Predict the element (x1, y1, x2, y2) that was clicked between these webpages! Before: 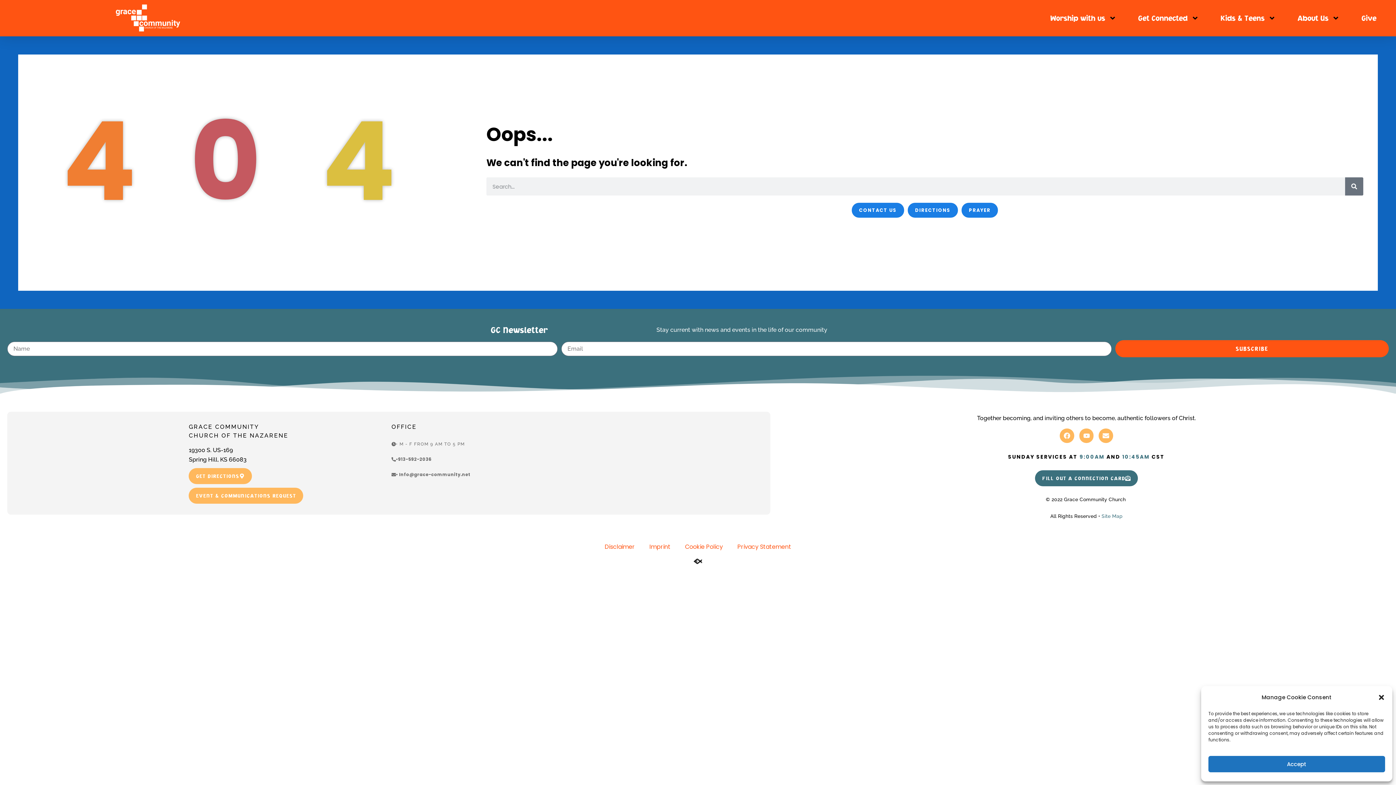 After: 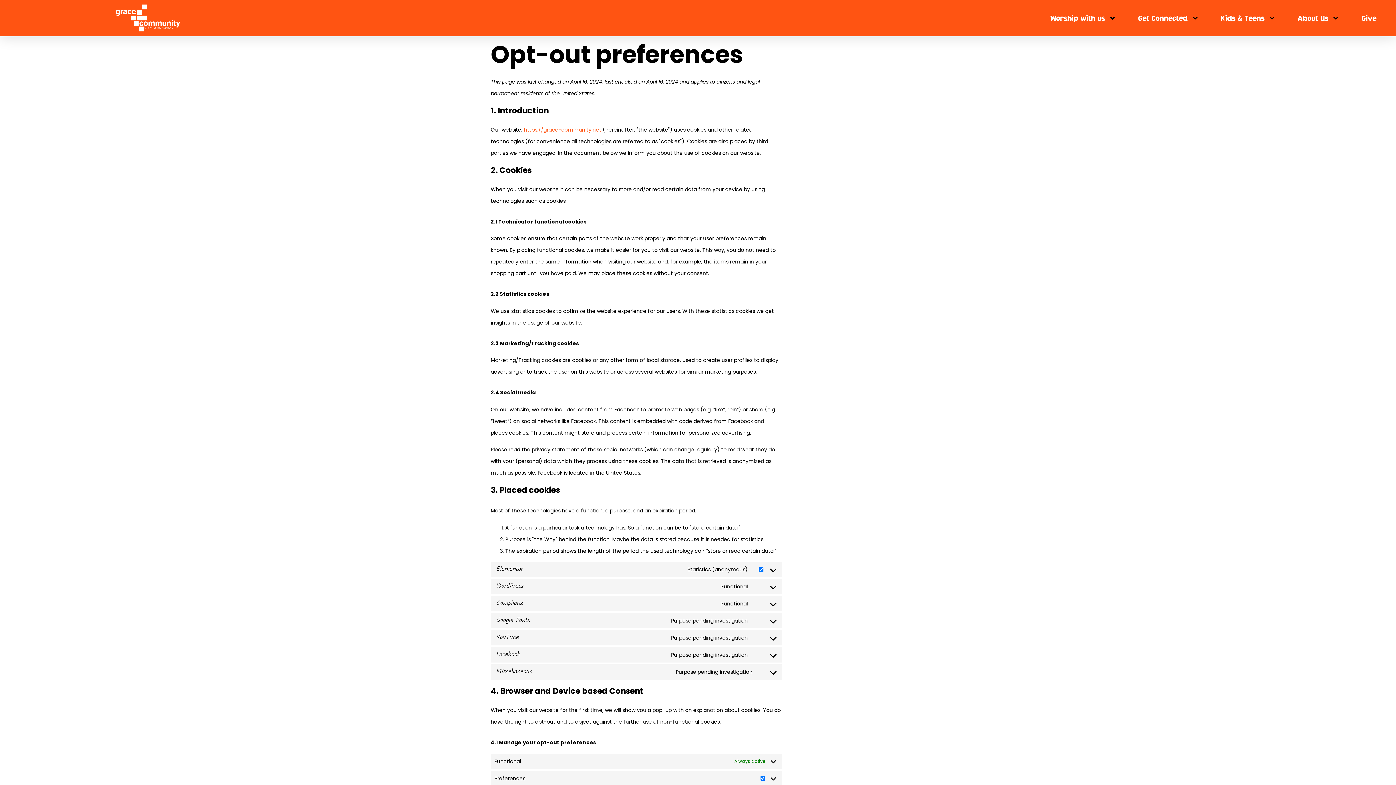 Action: label: Cookie Policy bbox: (678, 538, 730, 555)